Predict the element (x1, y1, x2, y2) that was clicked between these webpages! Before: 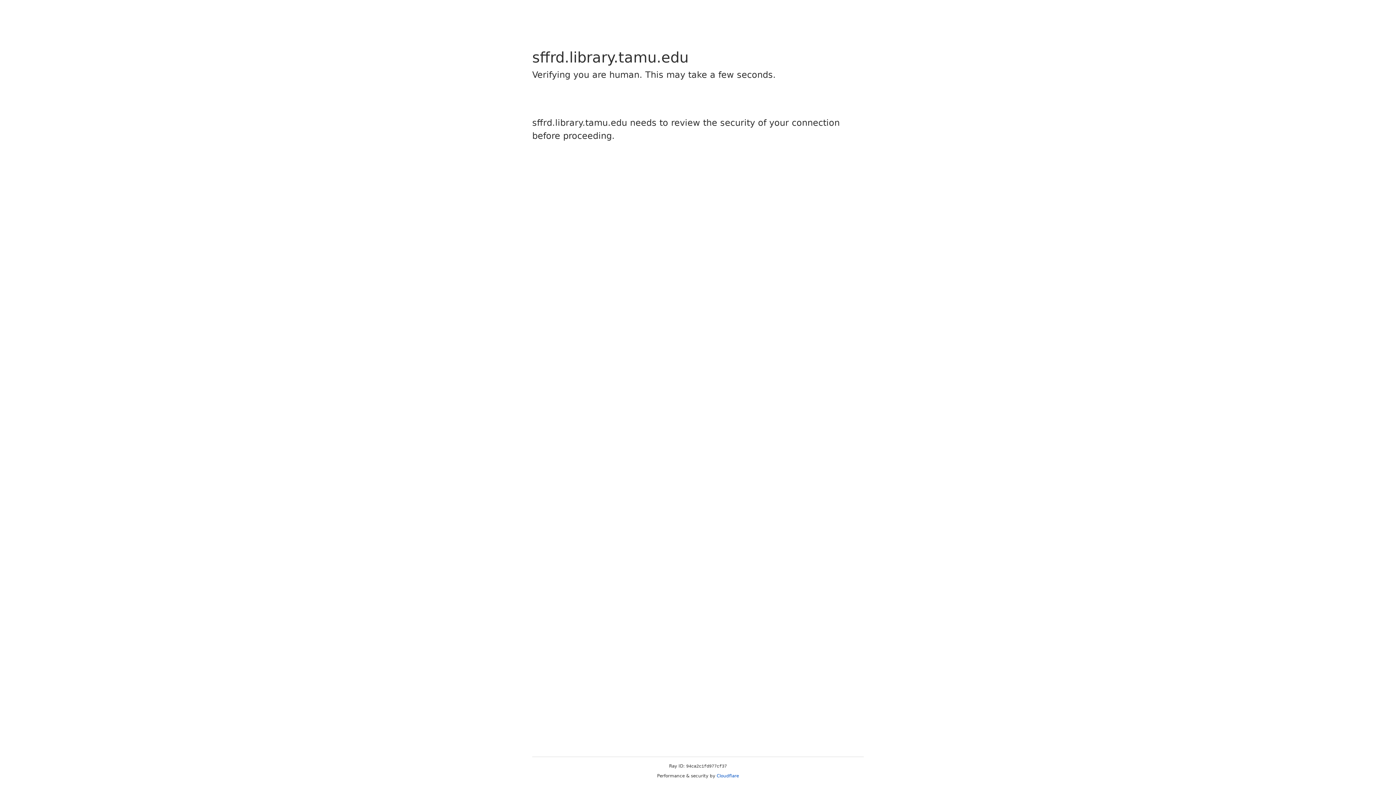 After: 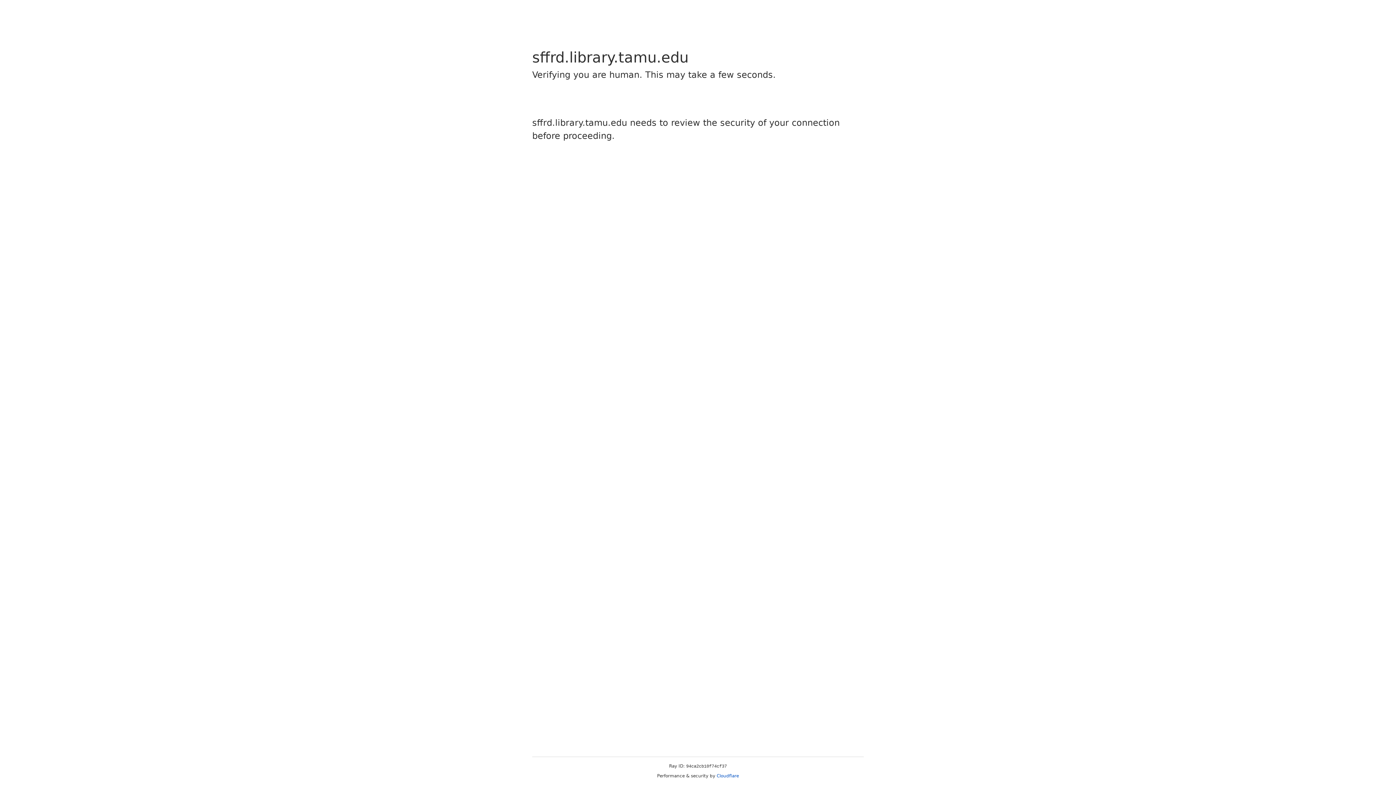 Action: bbox: (716, 773, 739, 778) label: Cloudflare